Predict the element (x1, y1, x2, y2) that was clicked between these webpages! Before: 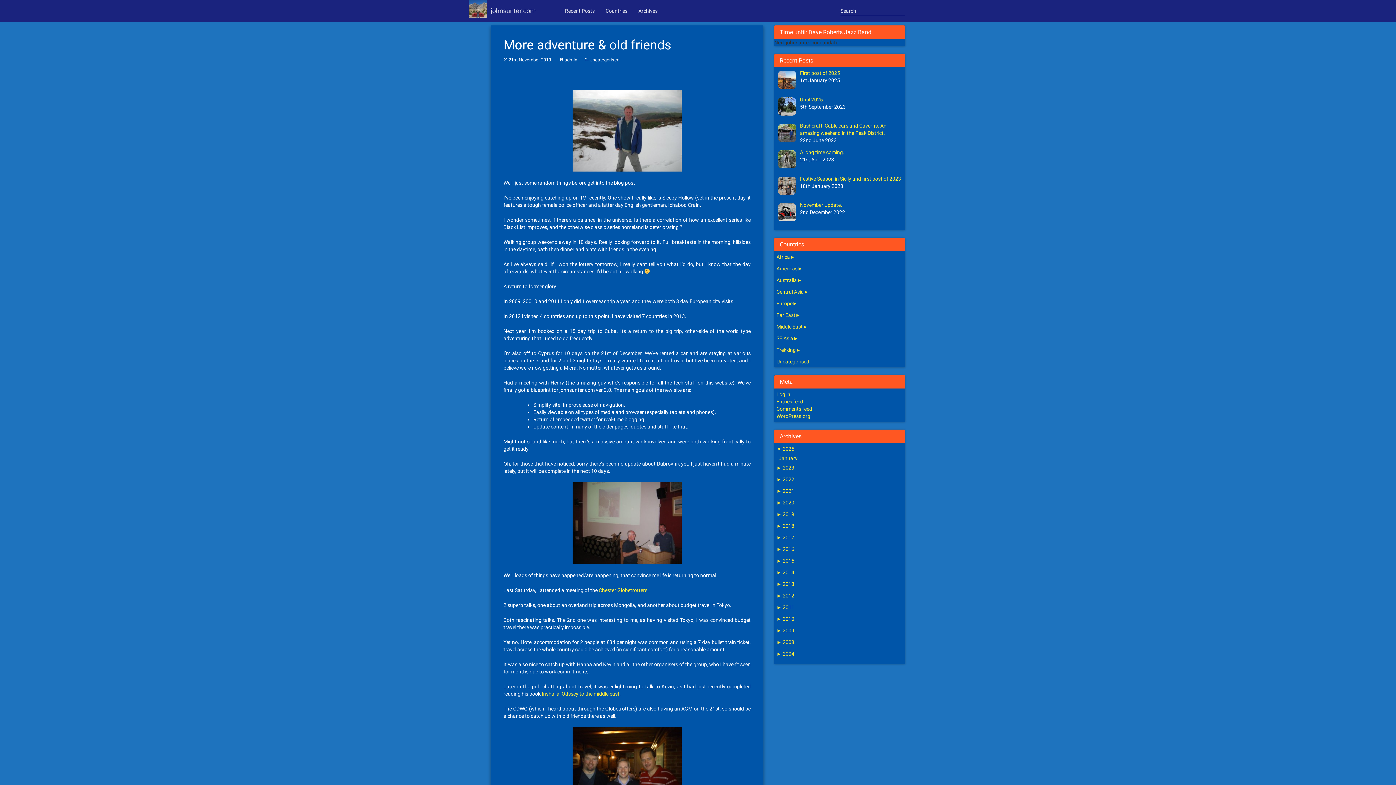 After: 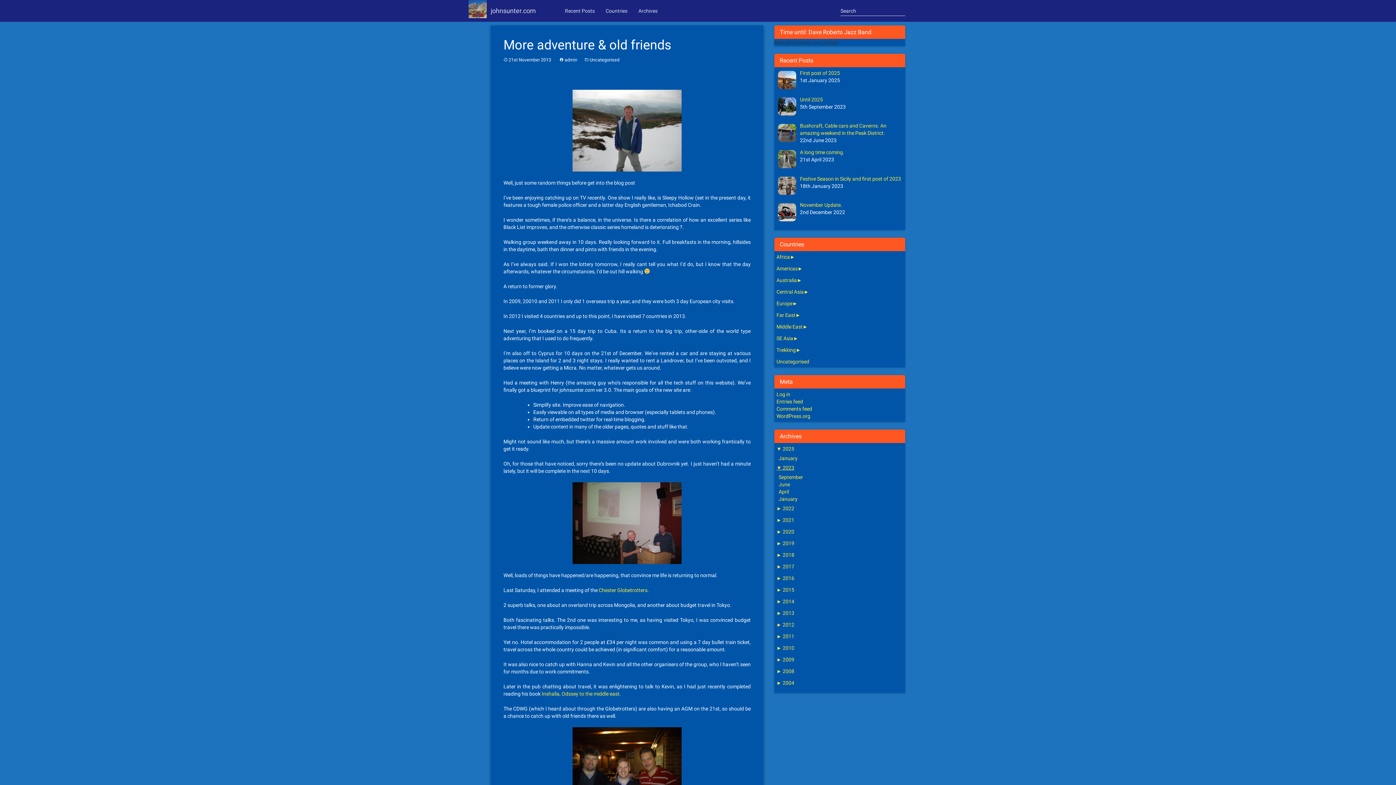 Action: bbox: (776, 465, 794, 470) label: ► 2023